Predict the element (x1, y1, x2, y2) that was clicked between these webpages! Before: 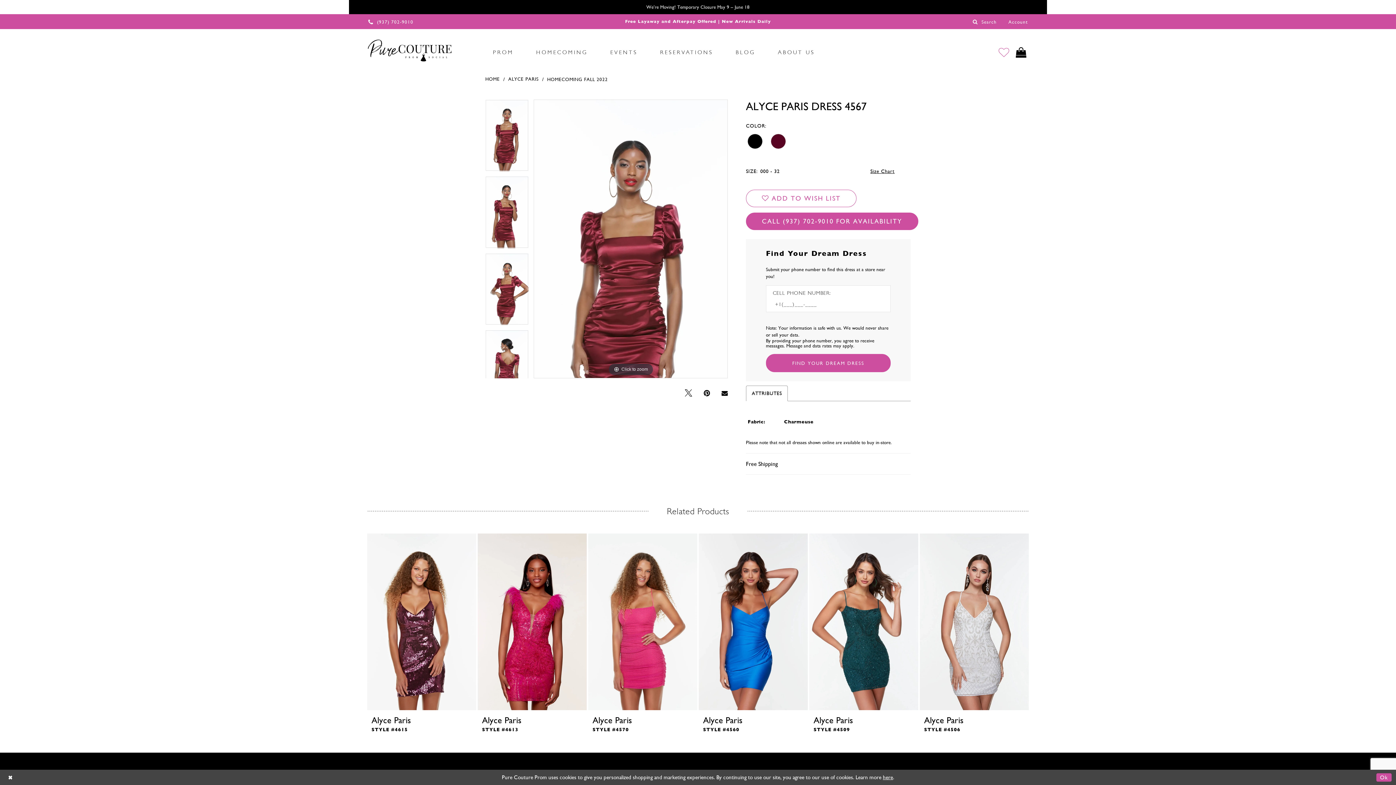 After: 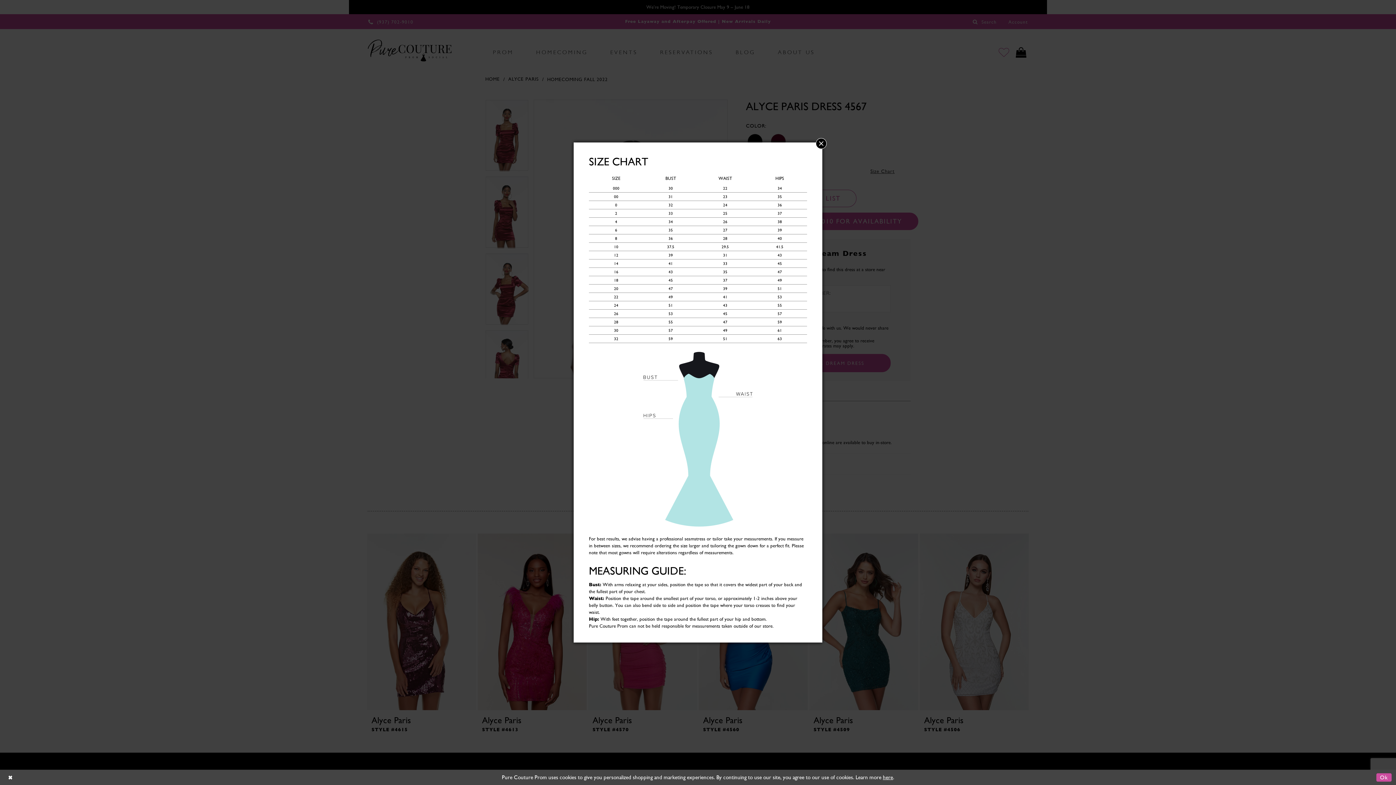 Action: label: Size Chart bbox: (854, 162, 910, 180)